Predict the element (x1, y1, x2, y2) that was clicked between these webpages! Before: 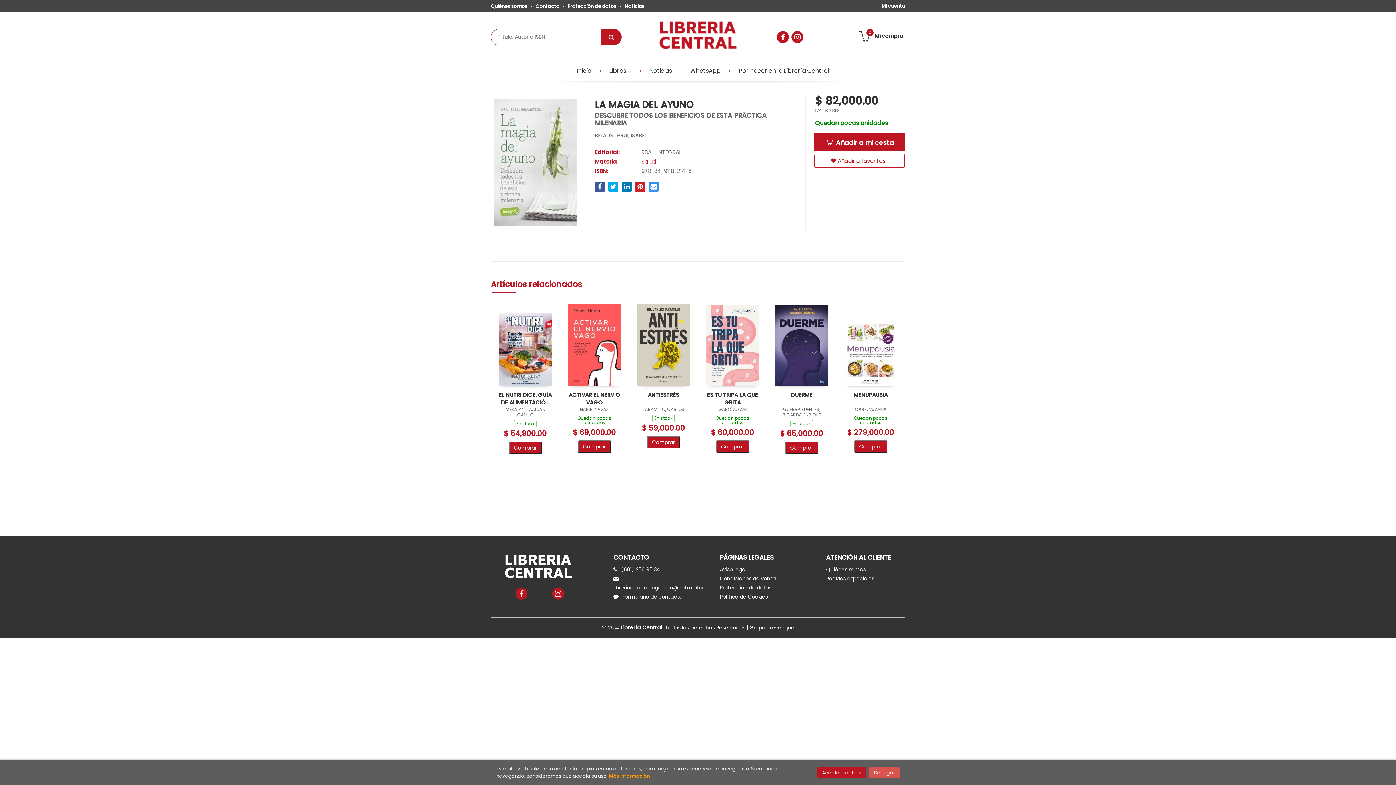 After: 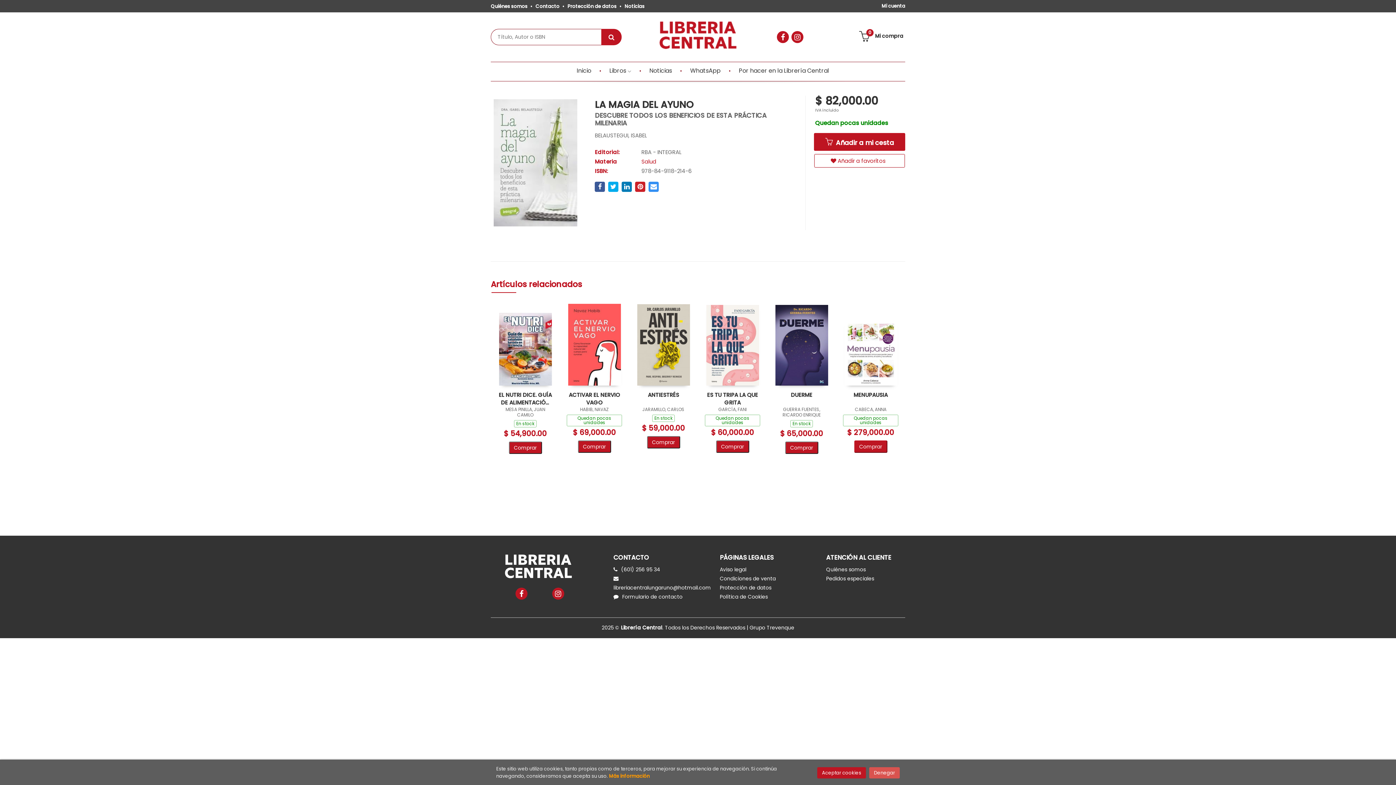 Action: bbox: (854, 440, 887, 453) label: Comprar